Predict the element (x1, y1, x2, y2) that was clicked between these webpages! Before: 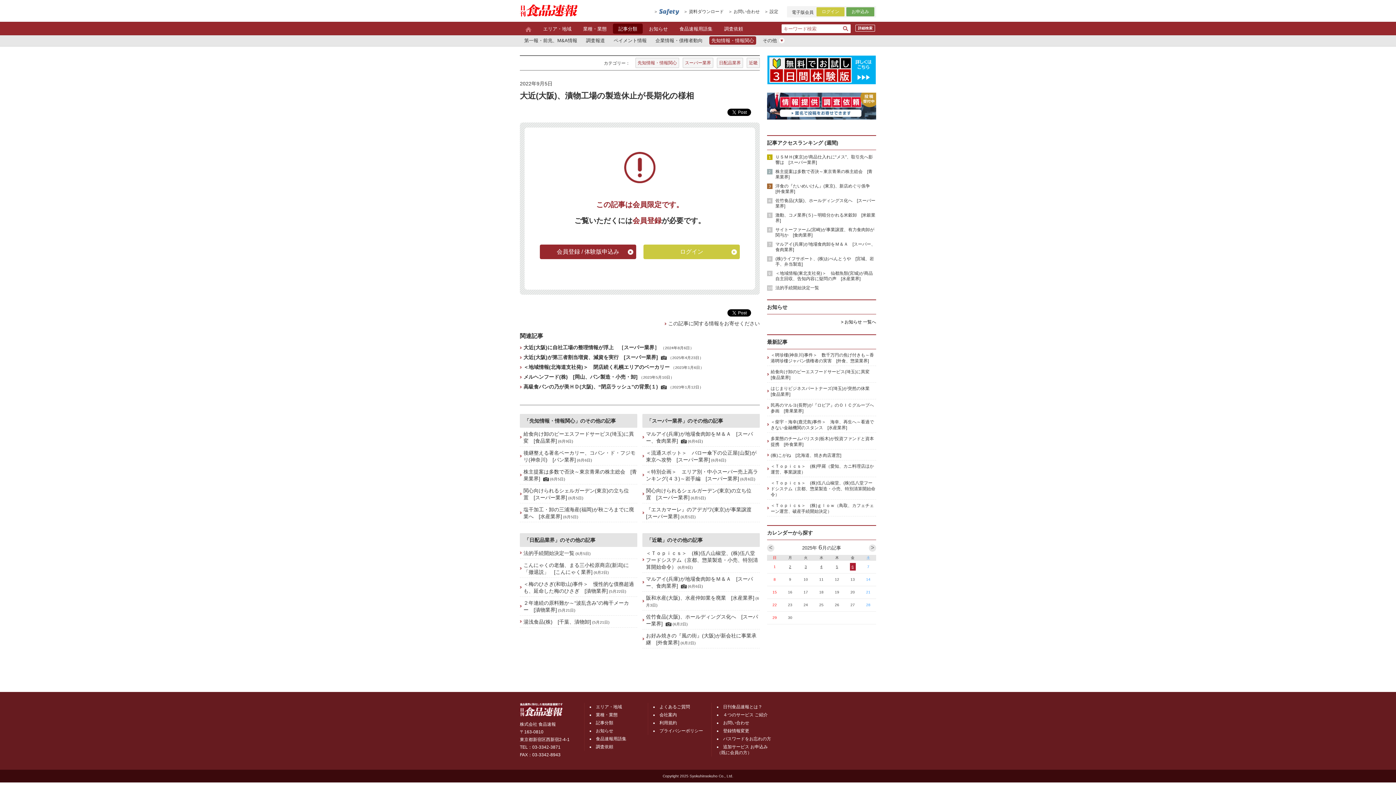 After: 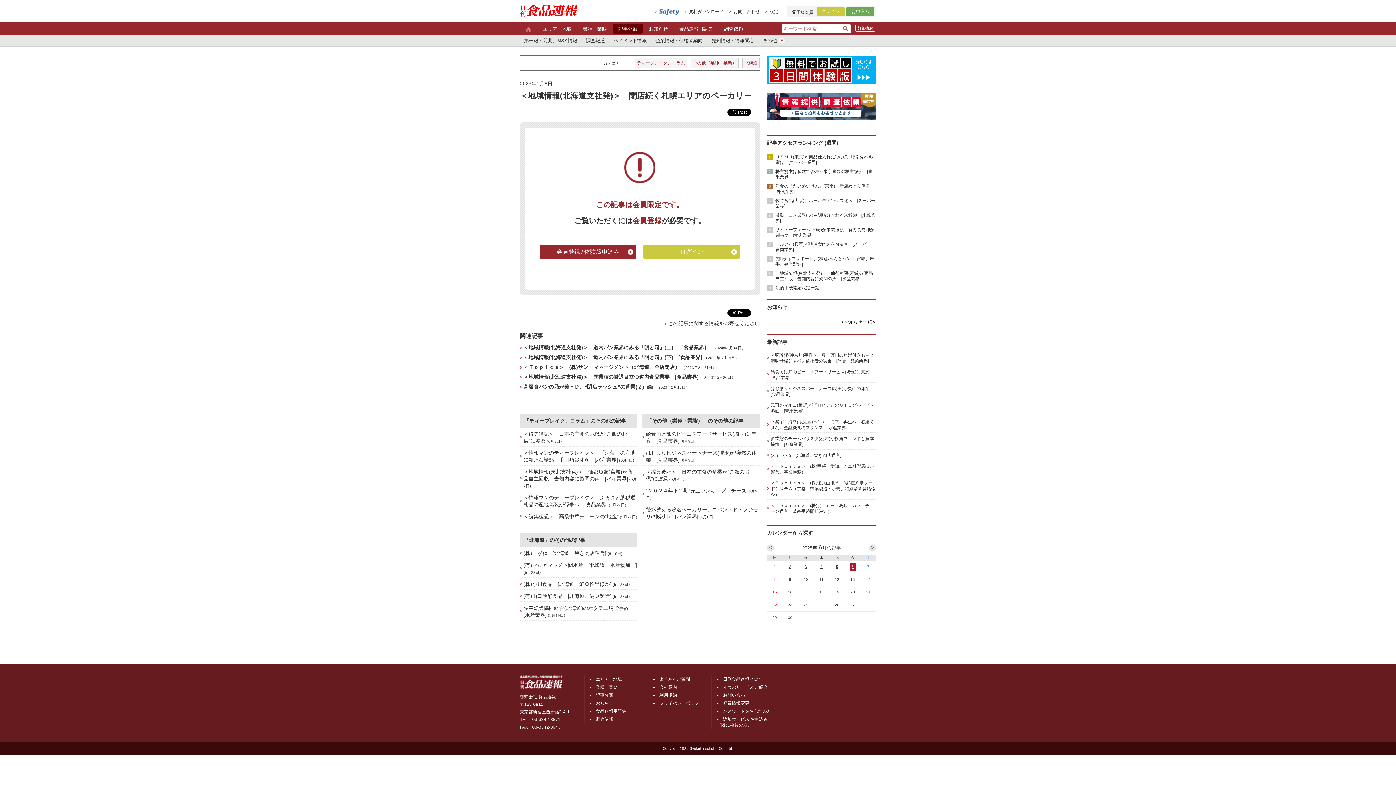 Action: label: ＜地域情報(北海道支社発)＞　閉店続く札幌エリアのベーカリー bbox: (523, 364, 669, 370)